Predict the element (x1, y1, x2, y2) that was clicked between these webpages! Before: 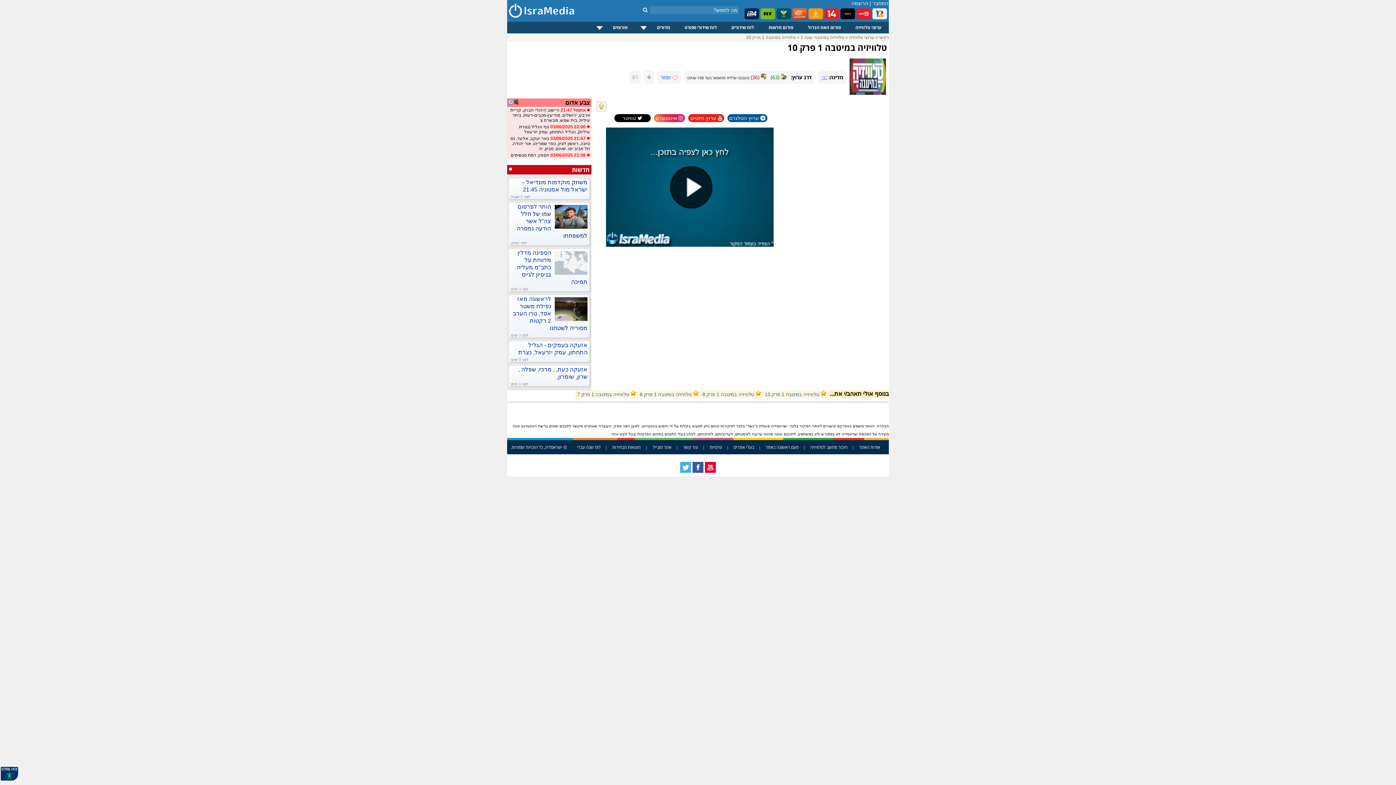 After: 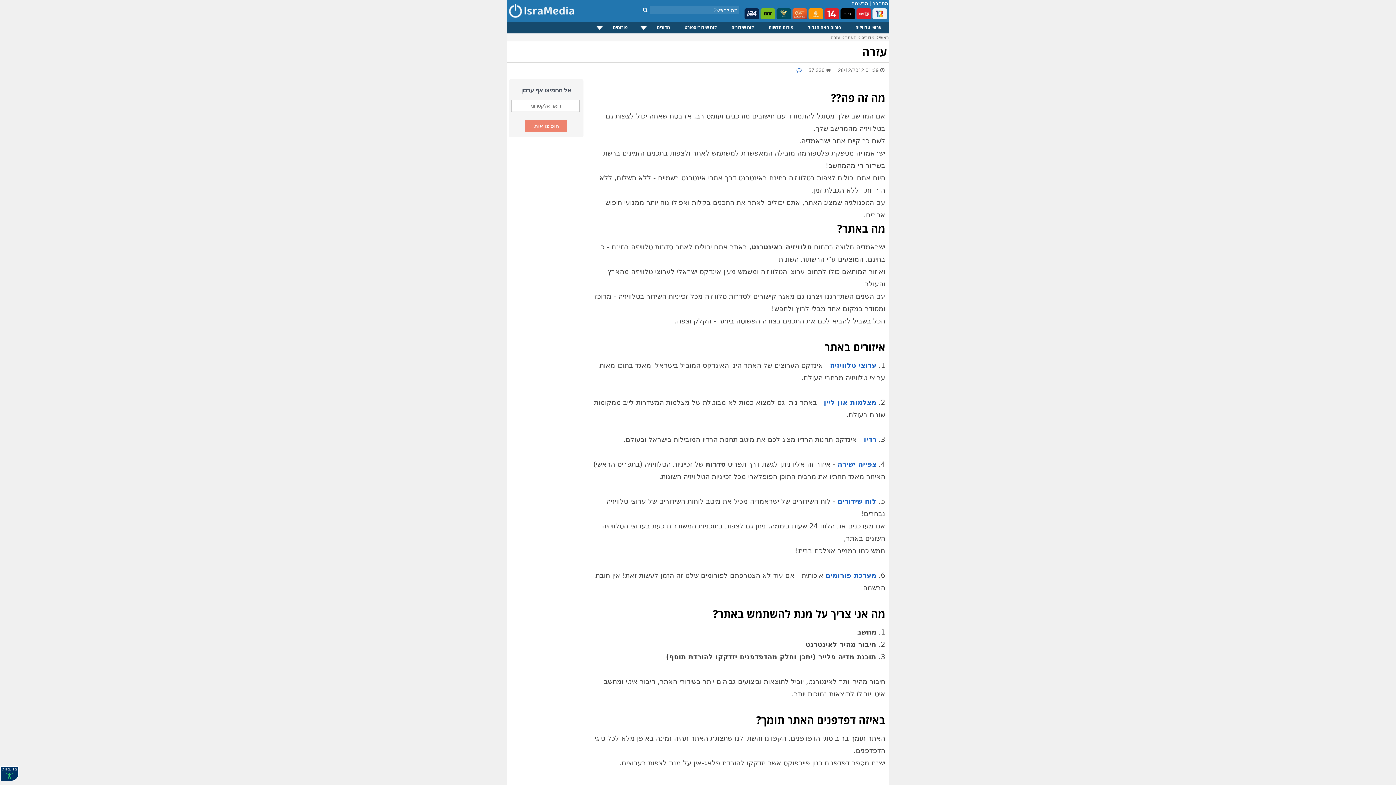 Action: bbox: (765, 444, 798, 450) label: פעם ראשונה באתר